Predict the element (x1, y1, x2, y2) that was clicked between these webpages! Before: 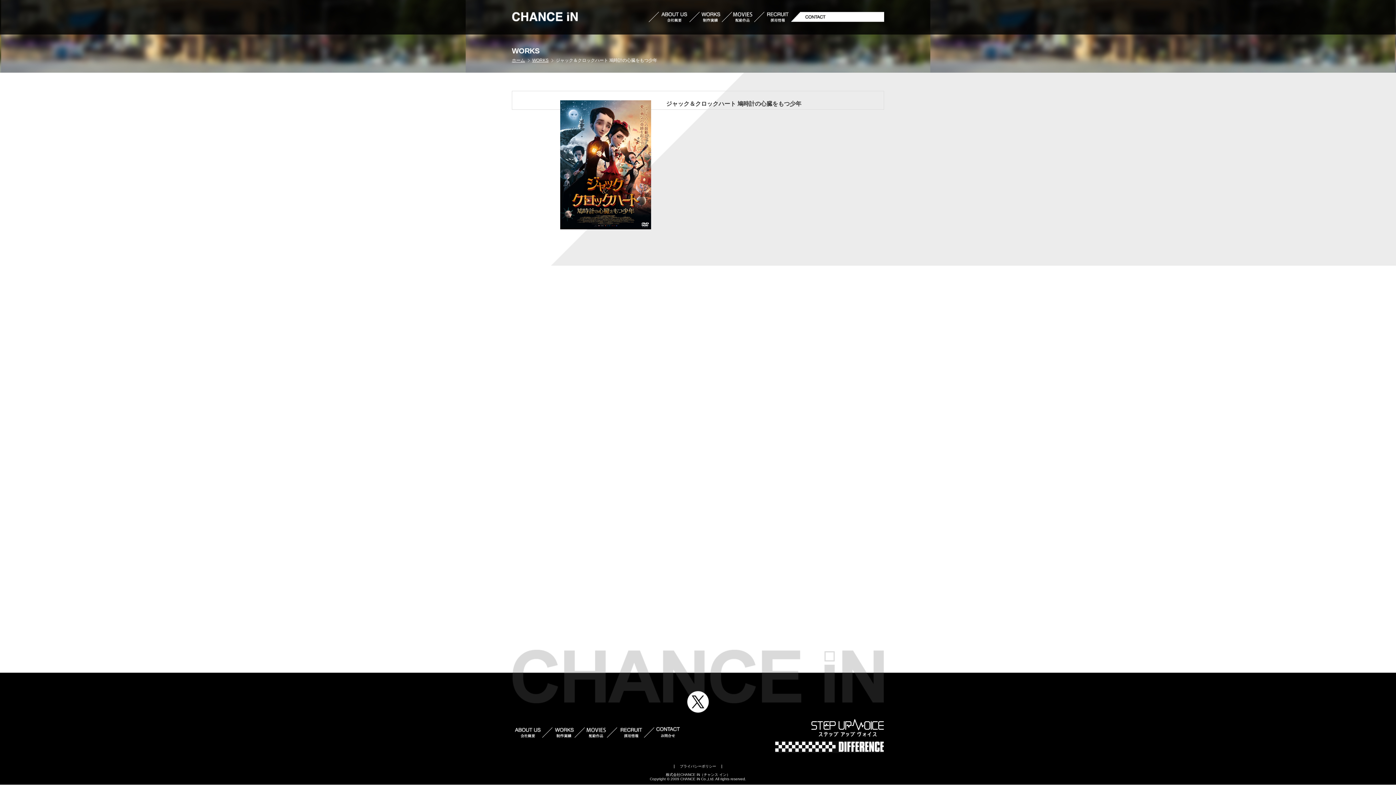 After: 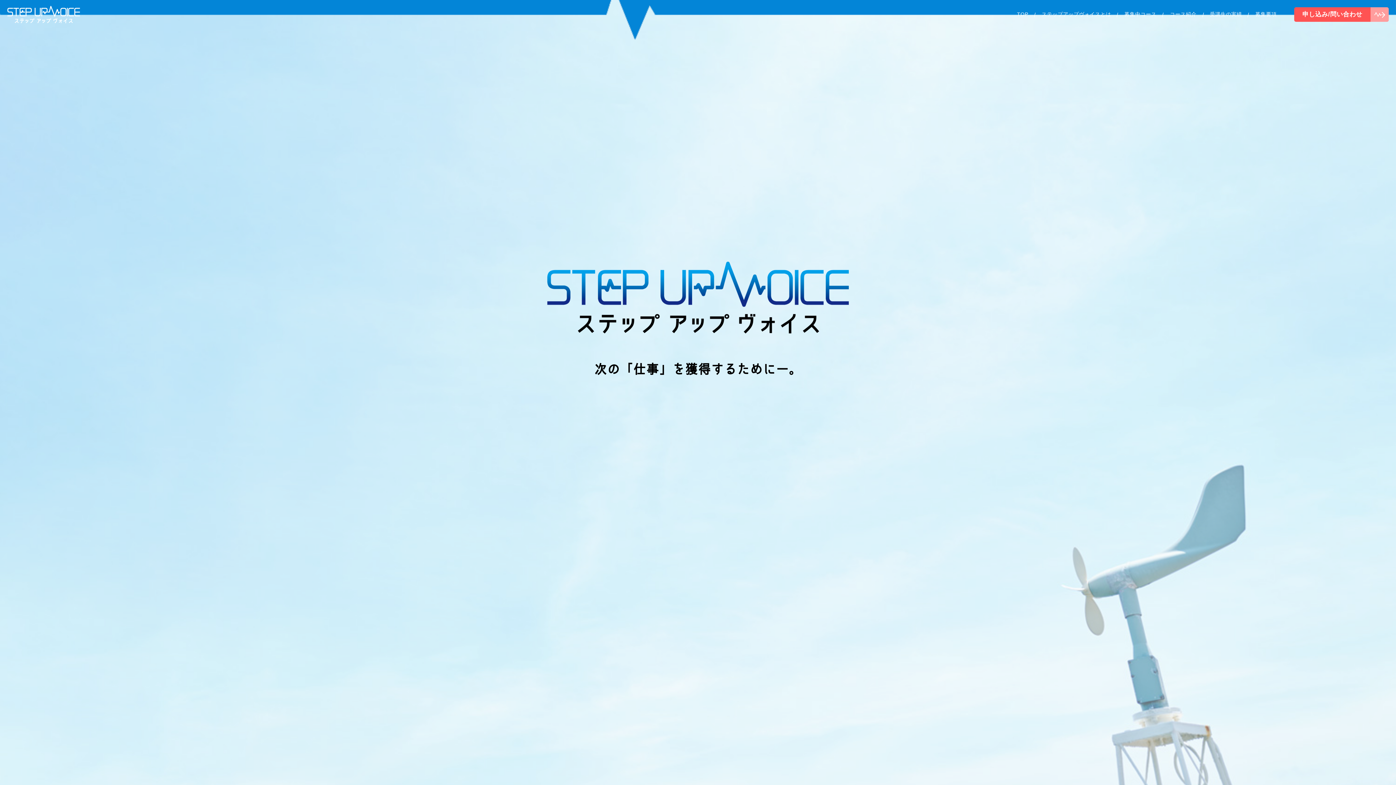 Action: bbox: (775, 719, 884, 737)